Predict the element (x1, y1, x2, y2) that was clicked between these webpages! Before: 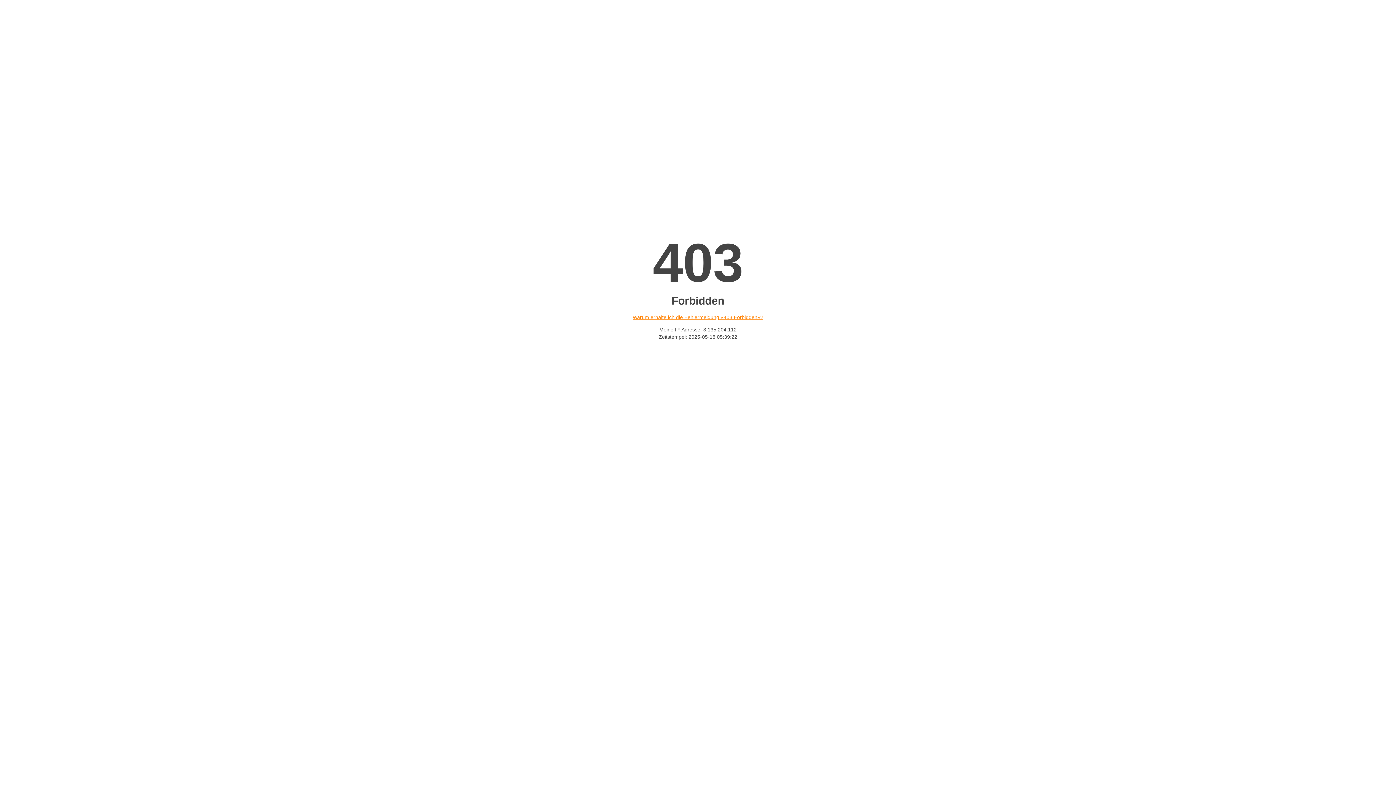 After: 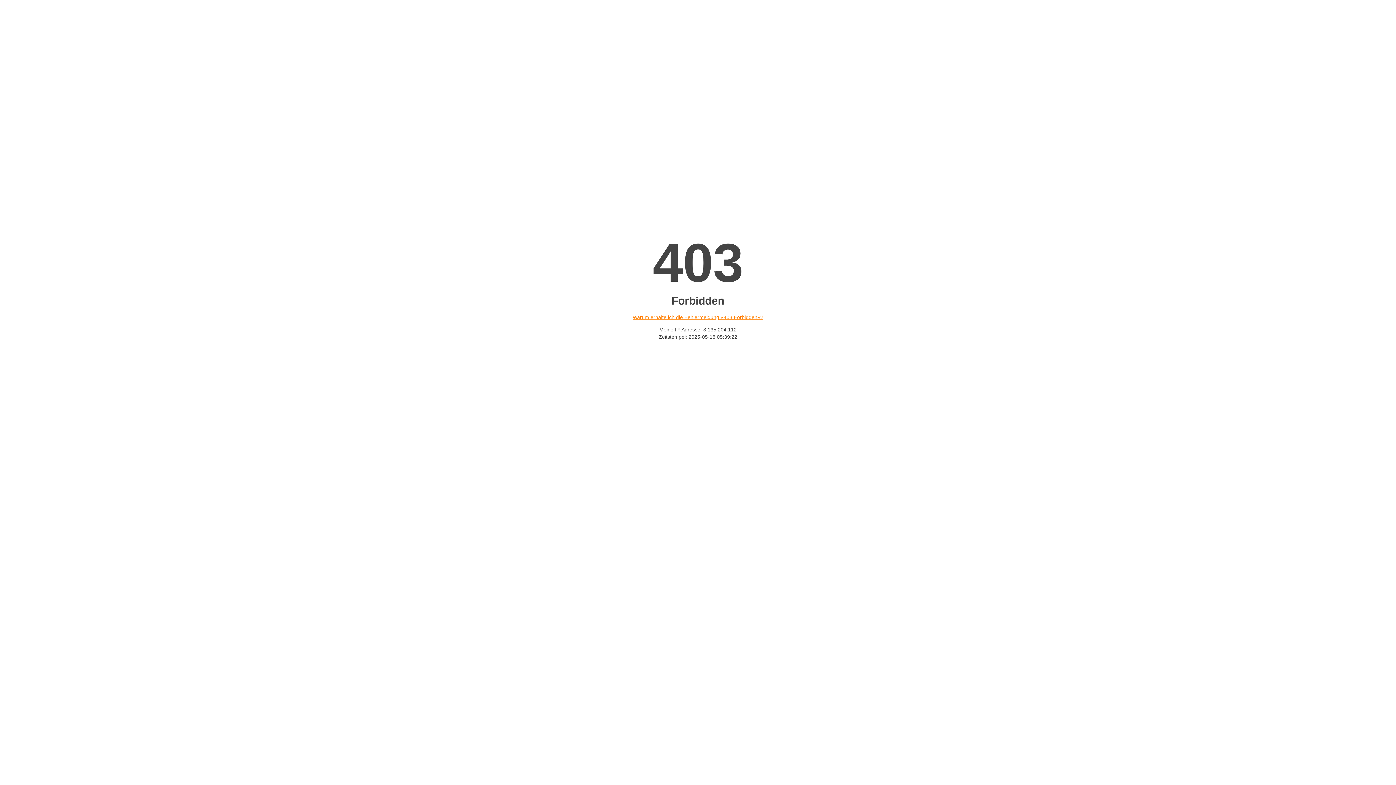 Action: label: Warum erhalte ich die Fehlermeldung «403 Forbidden»? bbox: (632, 314, 763, 320)